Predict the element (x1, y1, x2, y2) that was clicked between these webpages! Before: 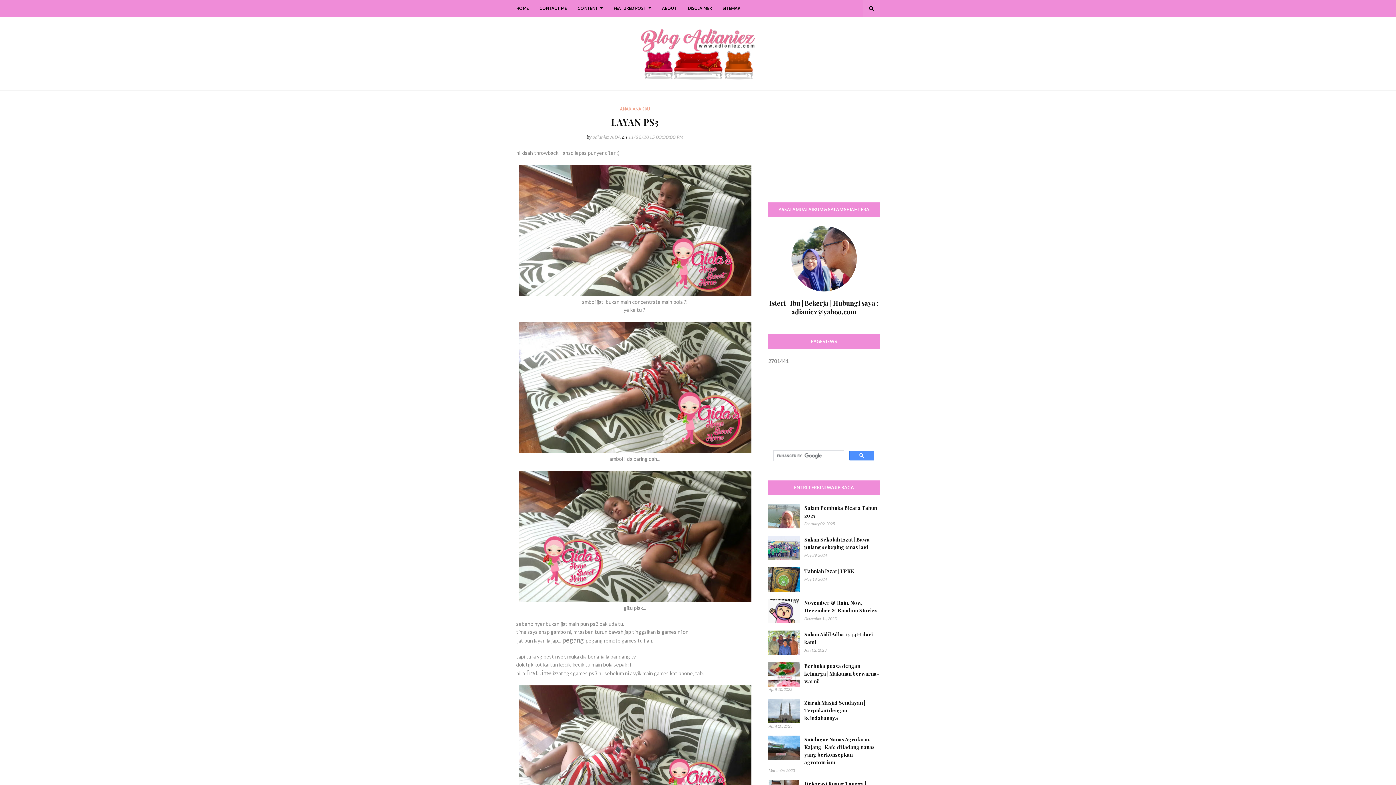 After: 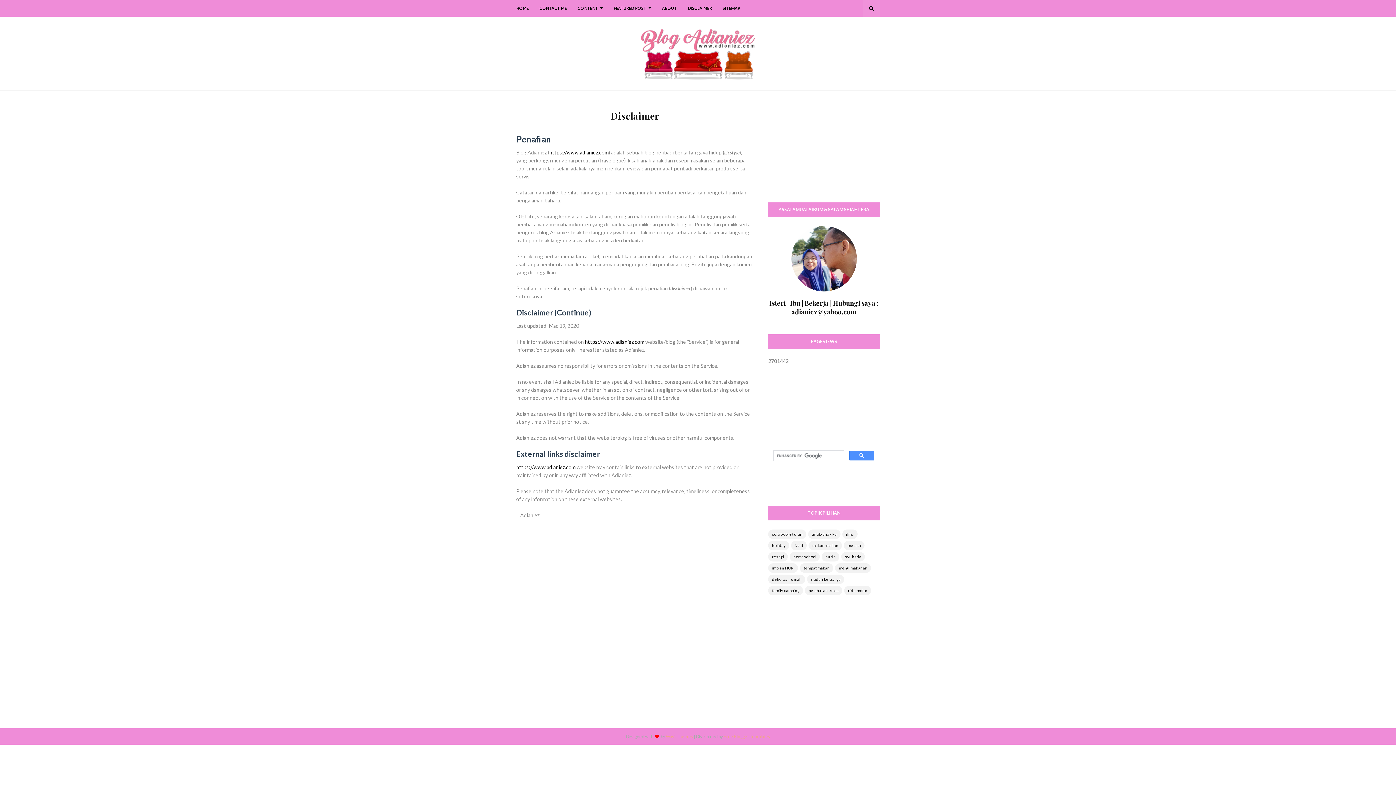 Action: label: DISCLAIMER bbox: (682, 0, 717, 16)